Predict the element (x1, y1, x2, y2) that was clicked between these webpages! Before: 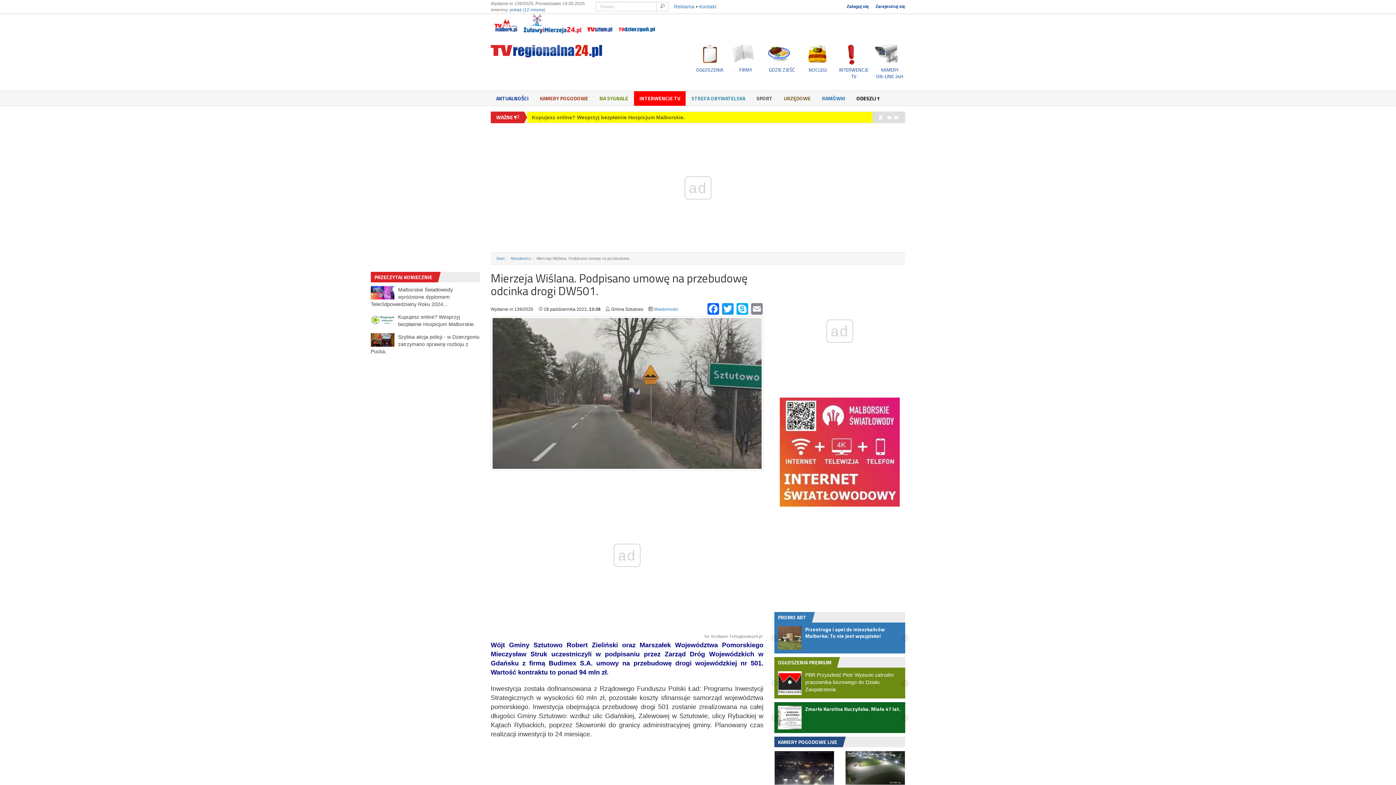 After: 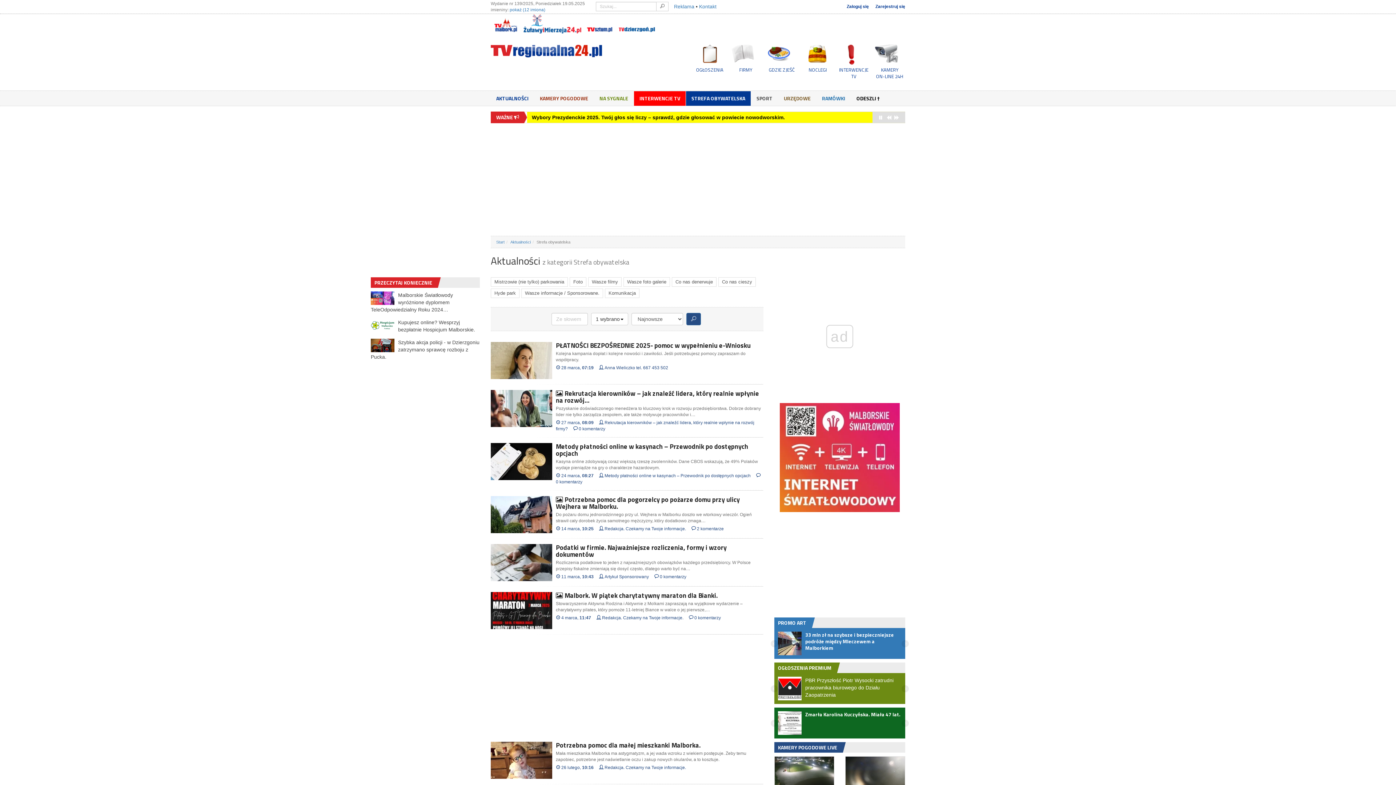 Action: bbox: (686, 91, 750, 105) label: STREFA OBYWATELSKA